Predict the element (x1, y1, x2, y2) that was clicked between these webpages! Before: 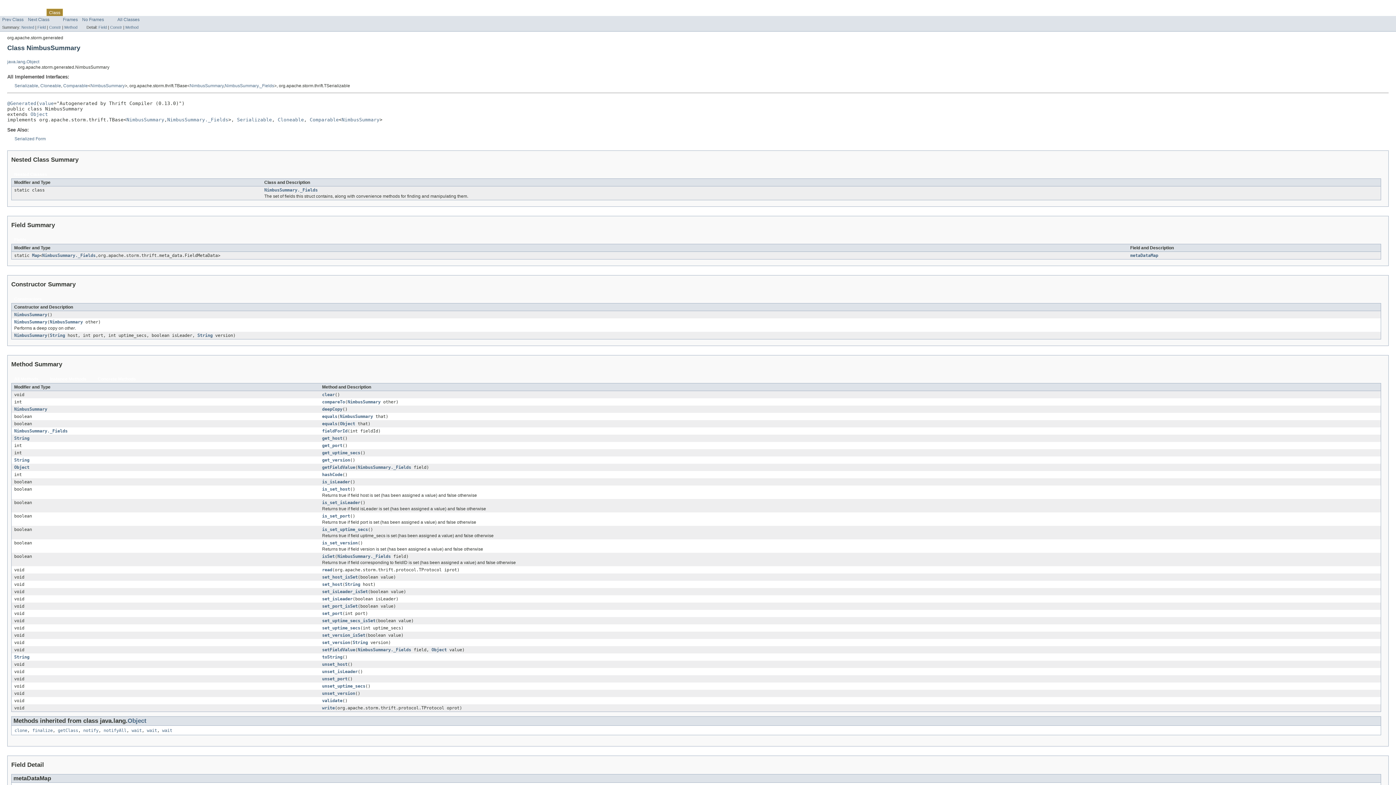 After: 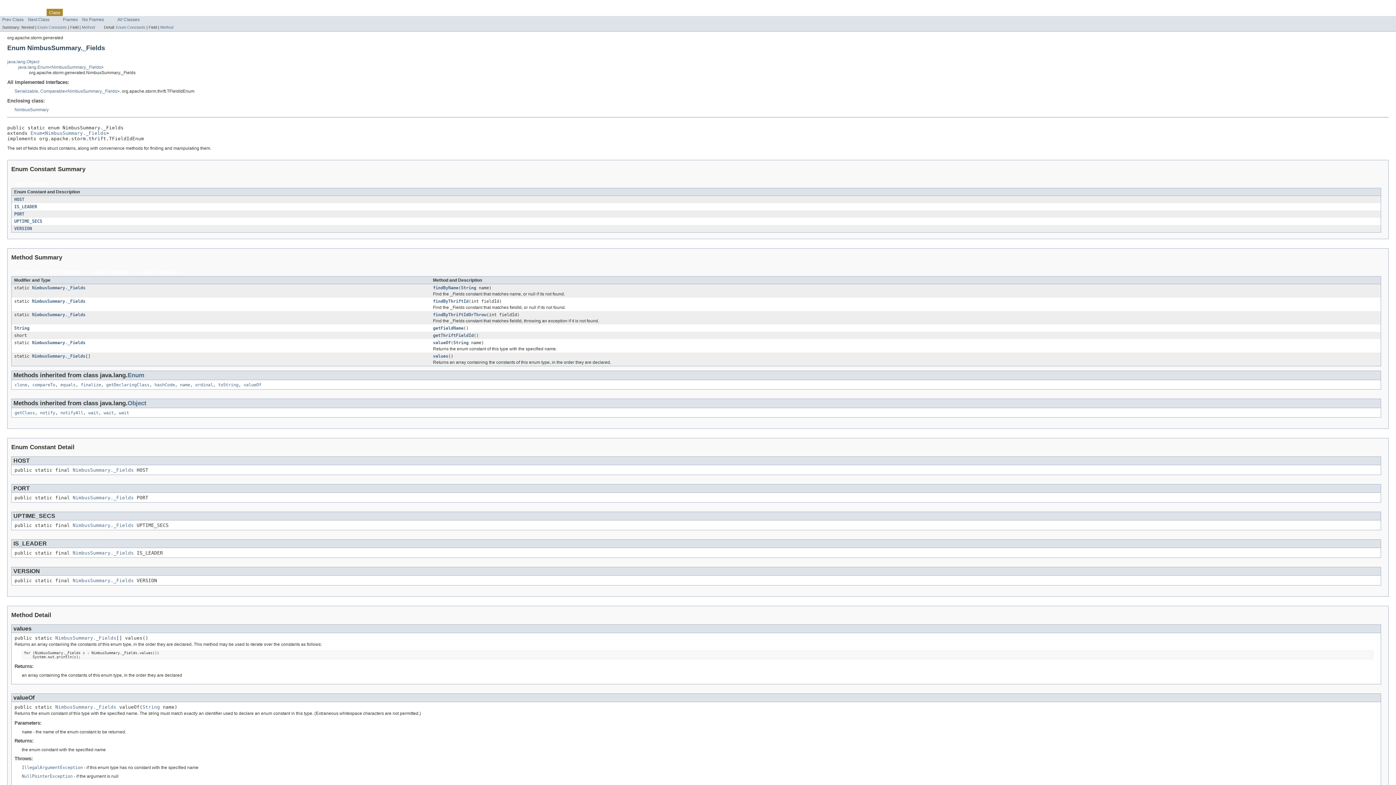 Action: bbox: (167, 117, 228, 122) label: NimbusSummary._Fields